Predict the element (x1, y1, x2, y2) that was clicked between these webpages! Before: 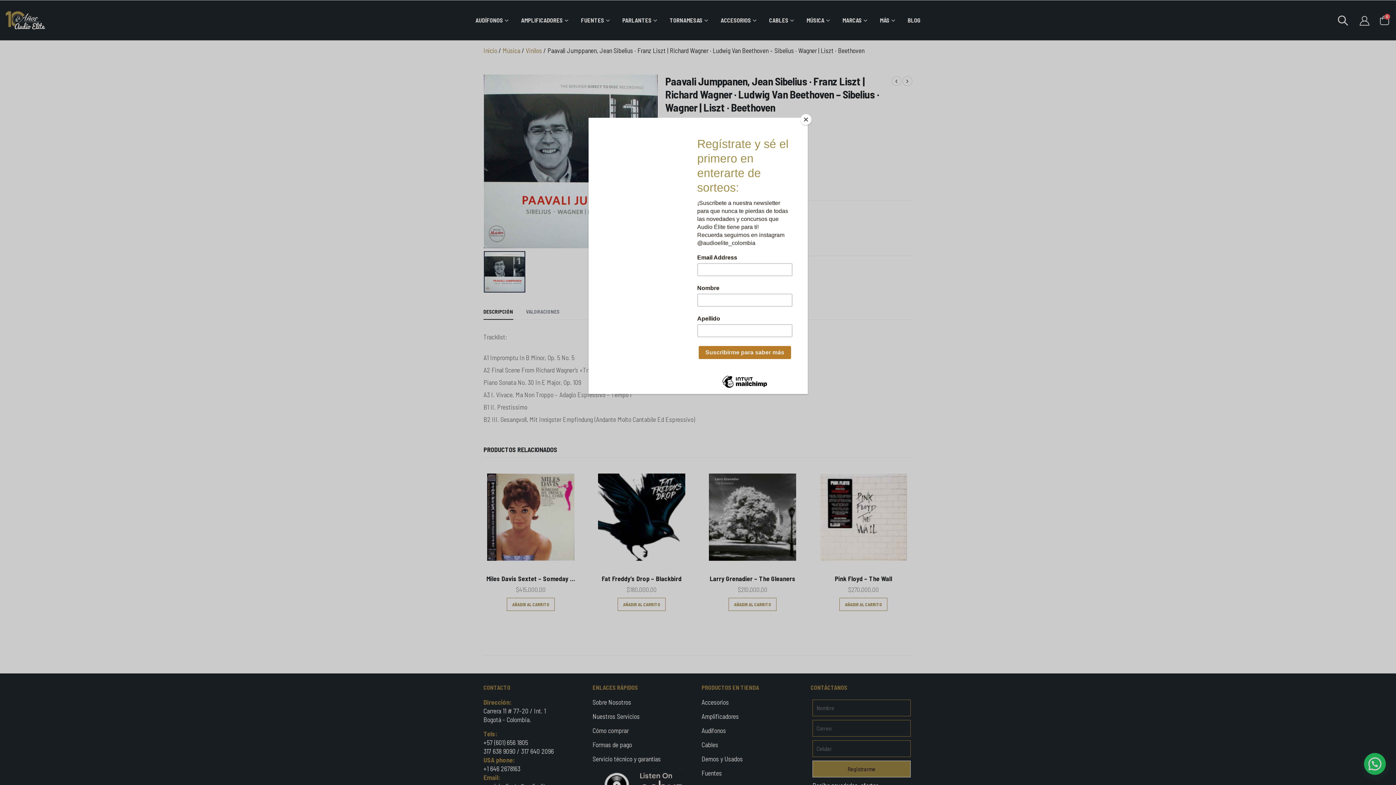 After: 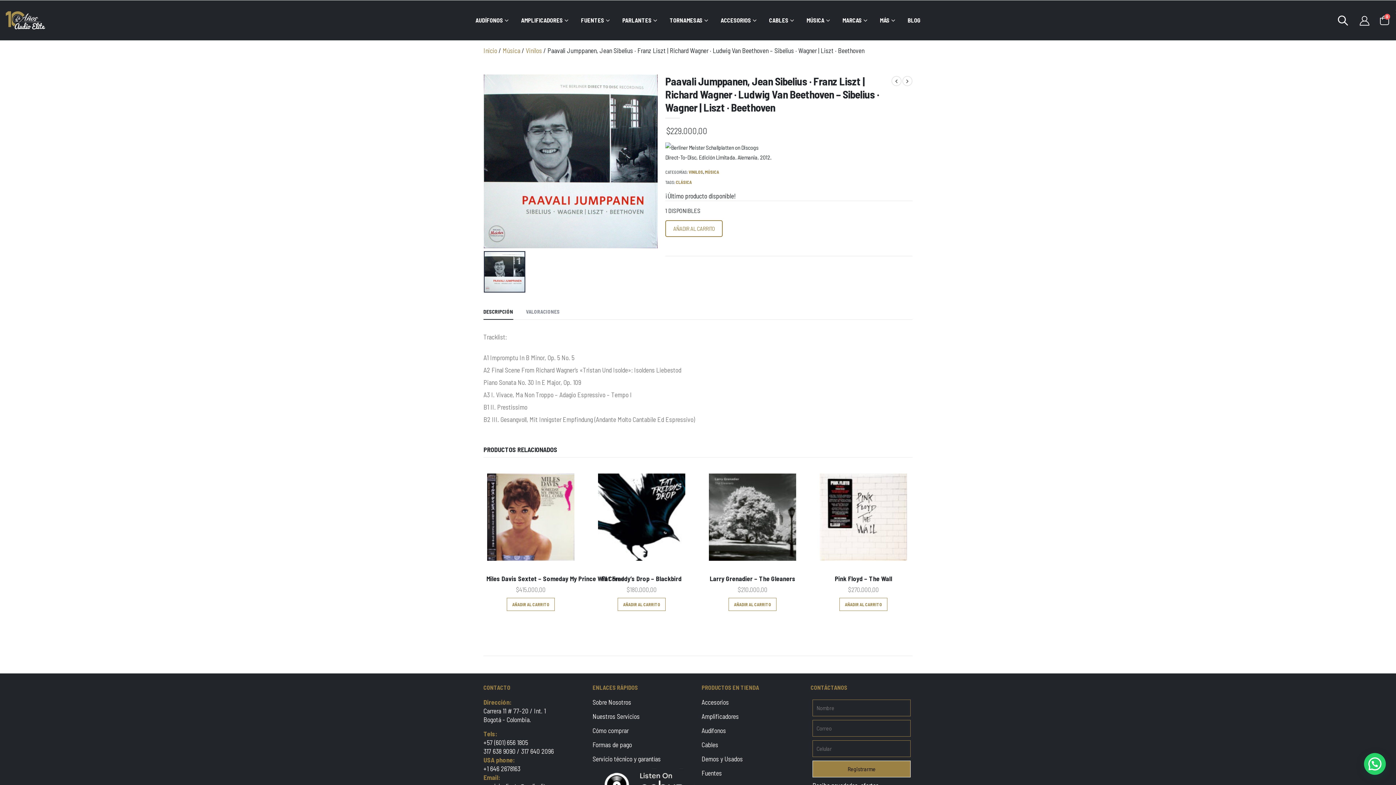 Action: label: Close bbox: (800, 114, 811, 125)